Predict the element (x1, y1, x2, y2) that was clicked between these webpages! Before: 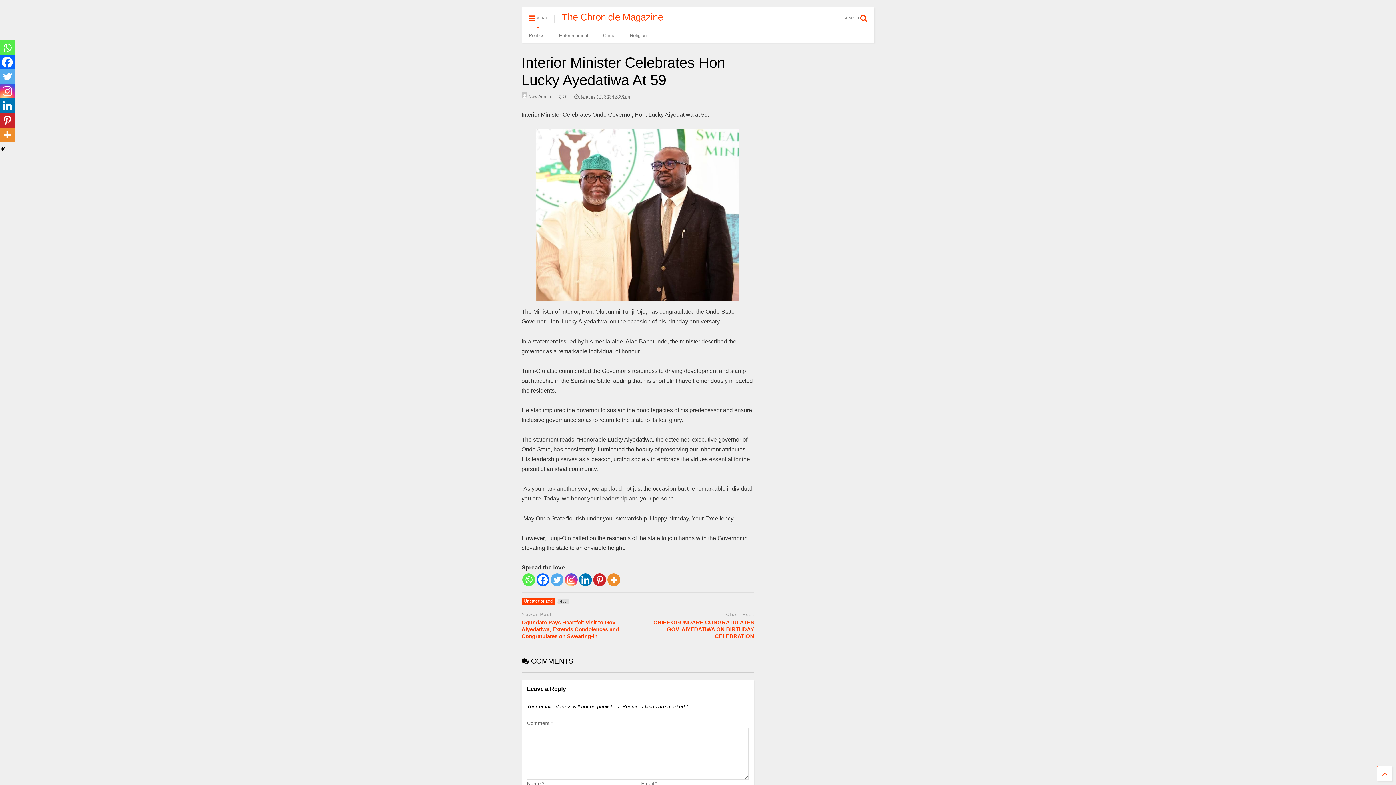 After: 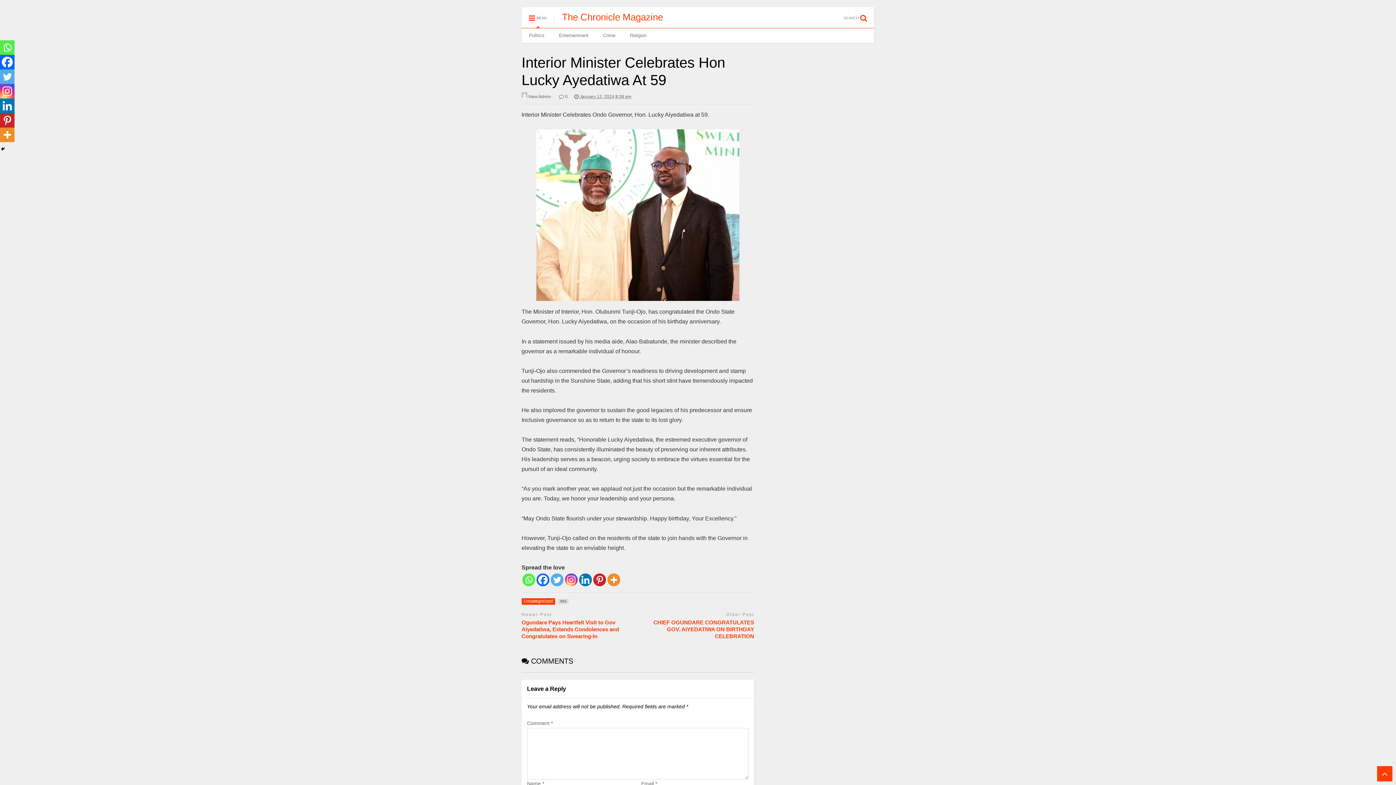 Action: bbox: (1377, 766, 1392, 781)